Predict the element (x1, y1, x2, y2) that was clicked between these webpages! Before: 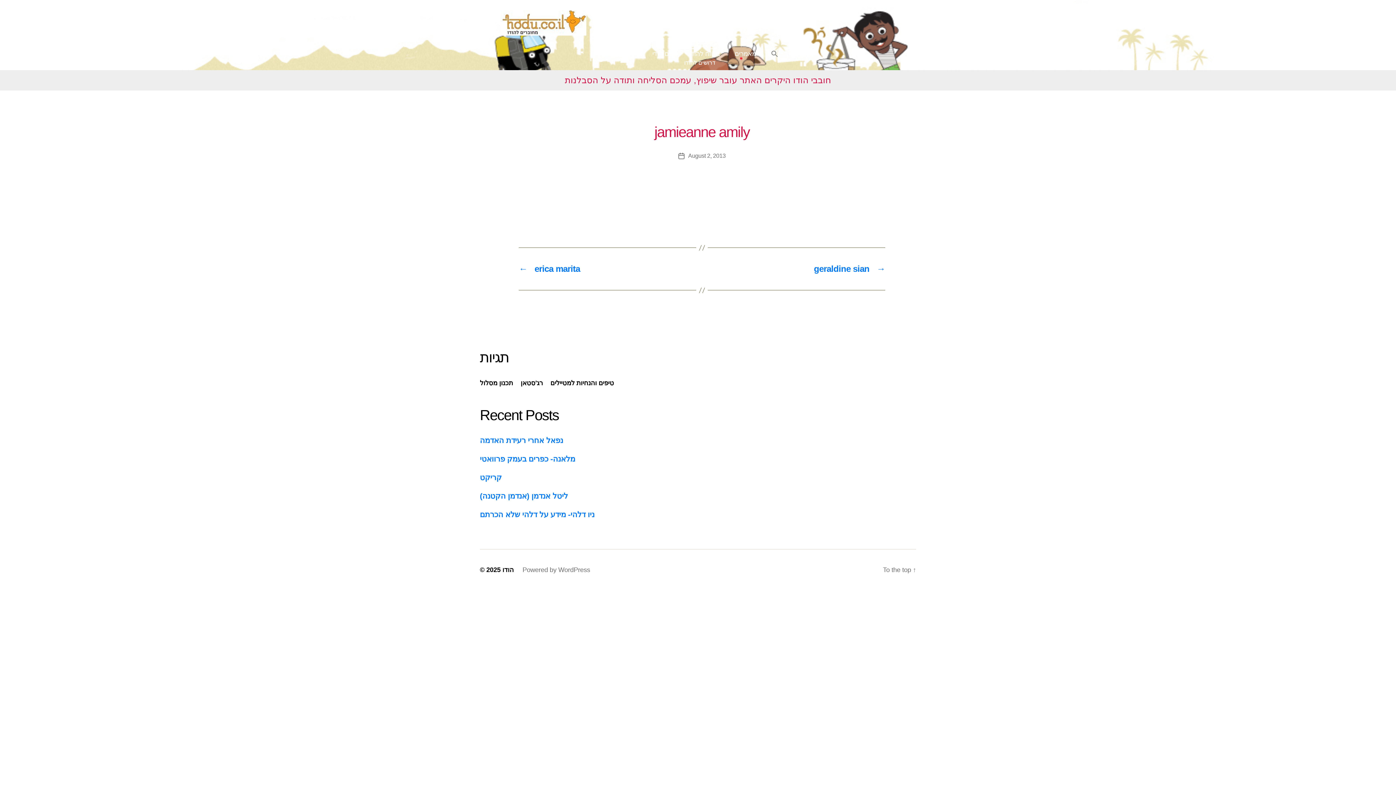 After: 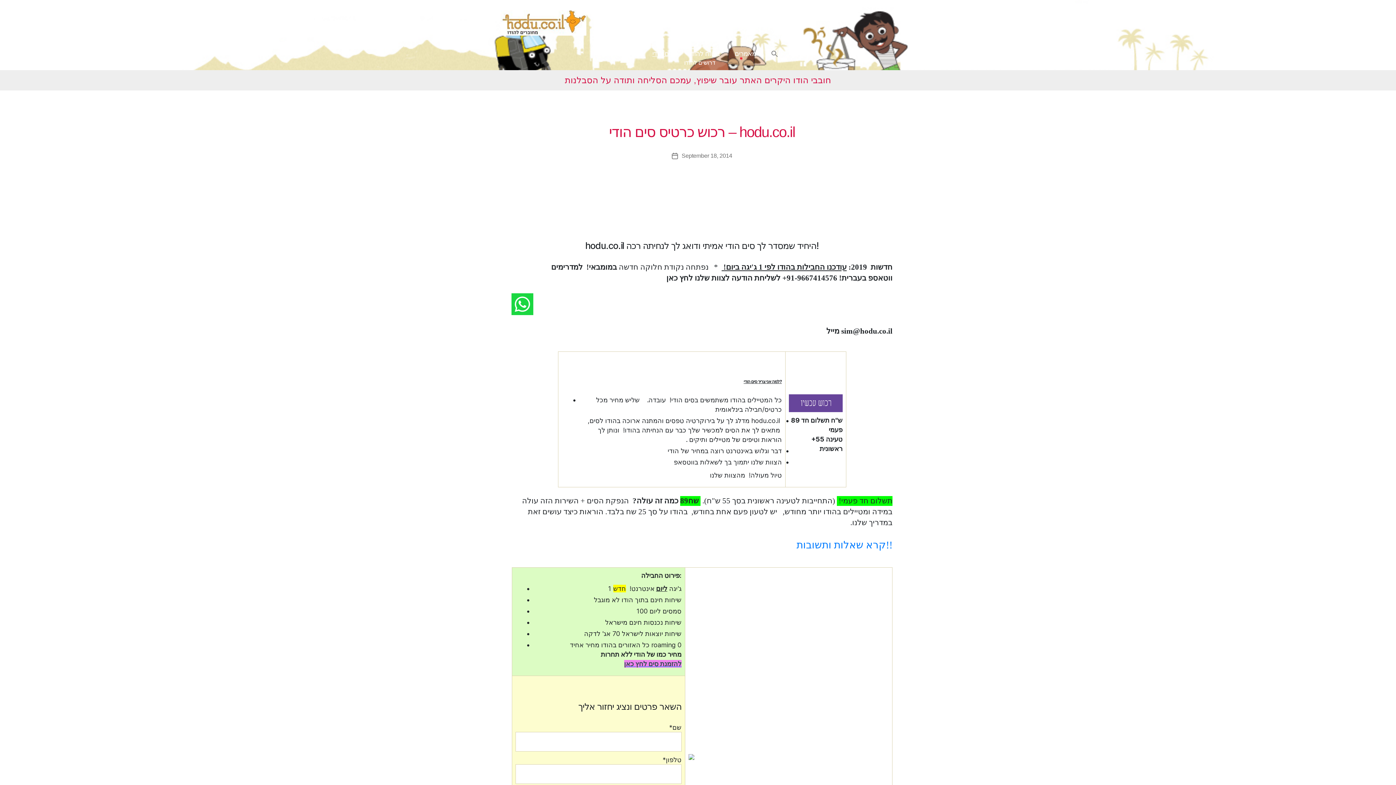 Action: bbox: (649, 48, 677, 59) label: סים הודי